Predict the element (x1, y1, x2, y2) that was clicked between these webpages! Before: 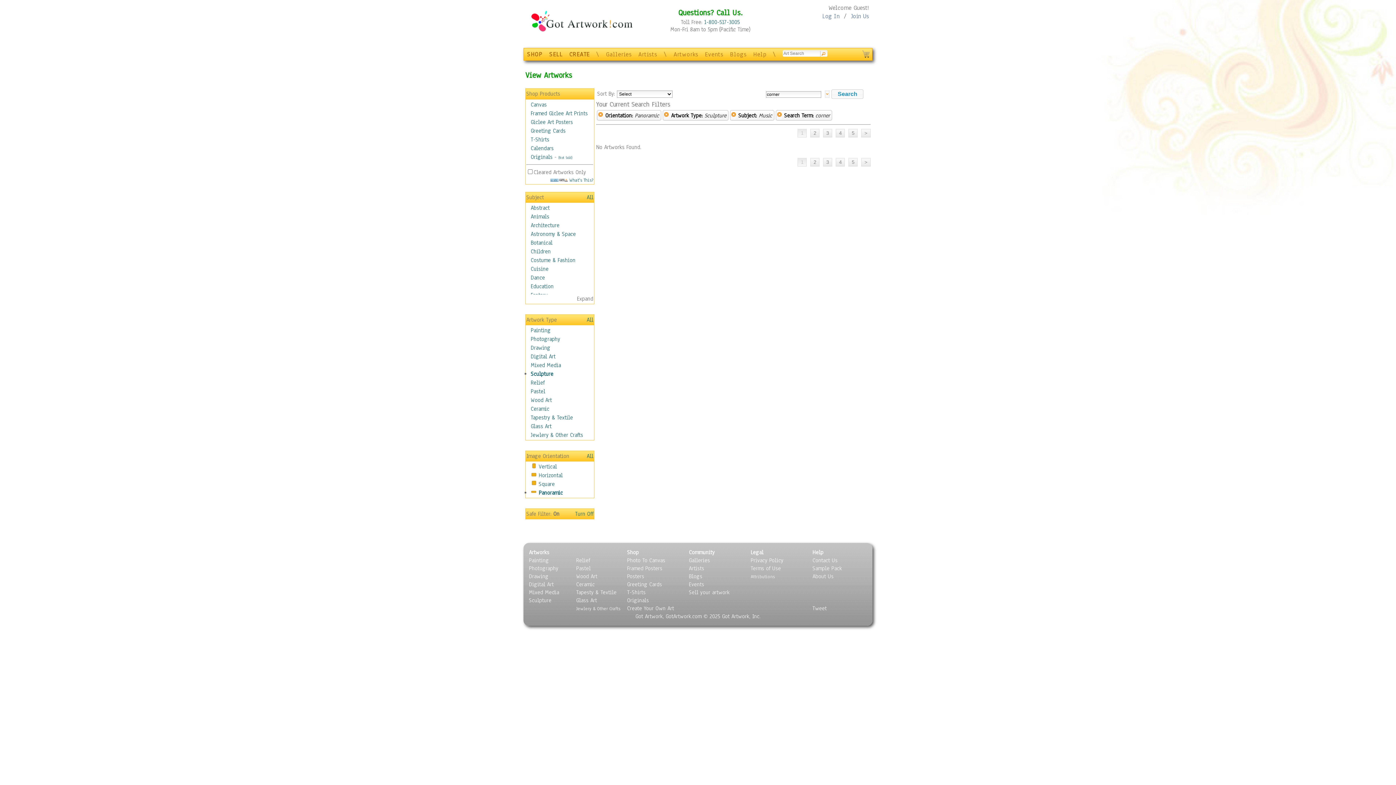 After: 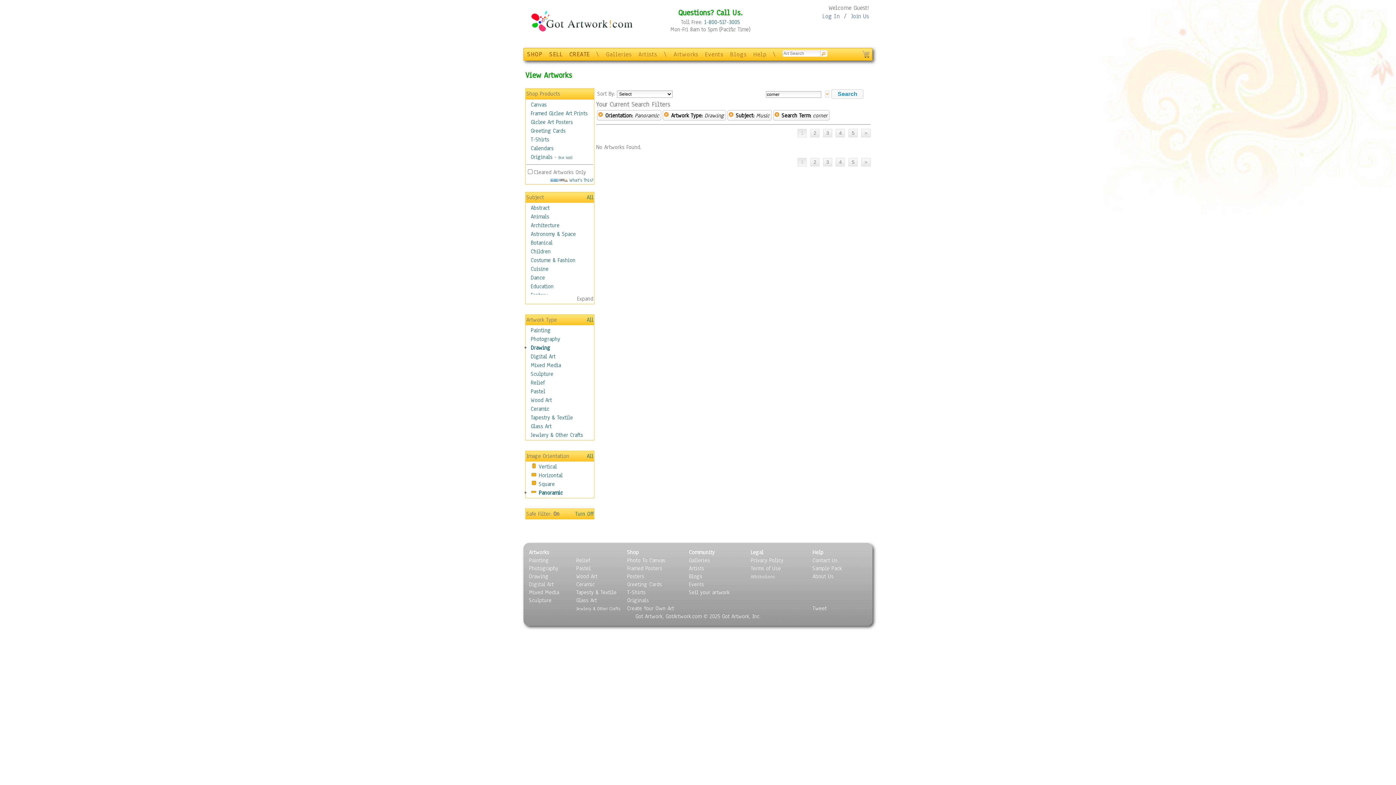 Action: label: Drawing bbox: (530, 344, 550, 351)